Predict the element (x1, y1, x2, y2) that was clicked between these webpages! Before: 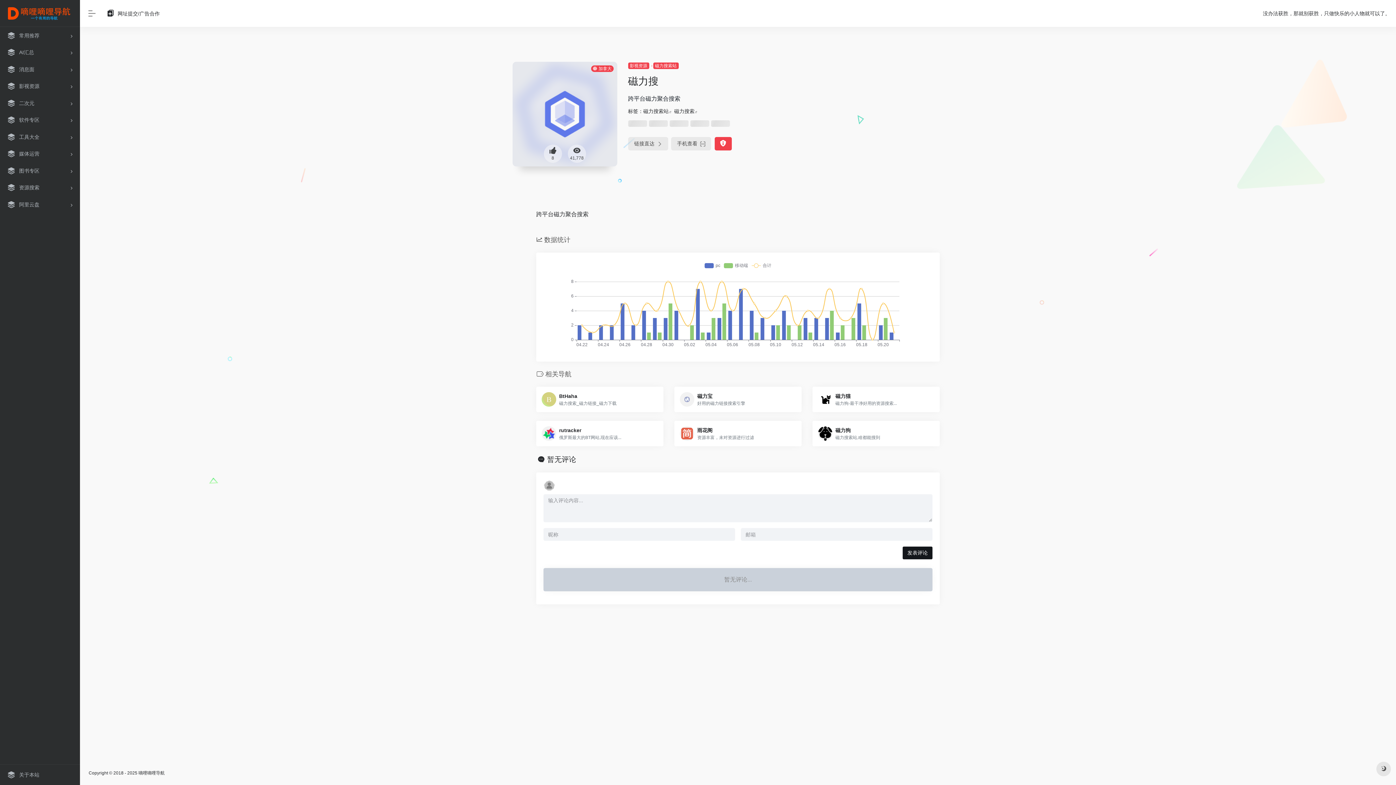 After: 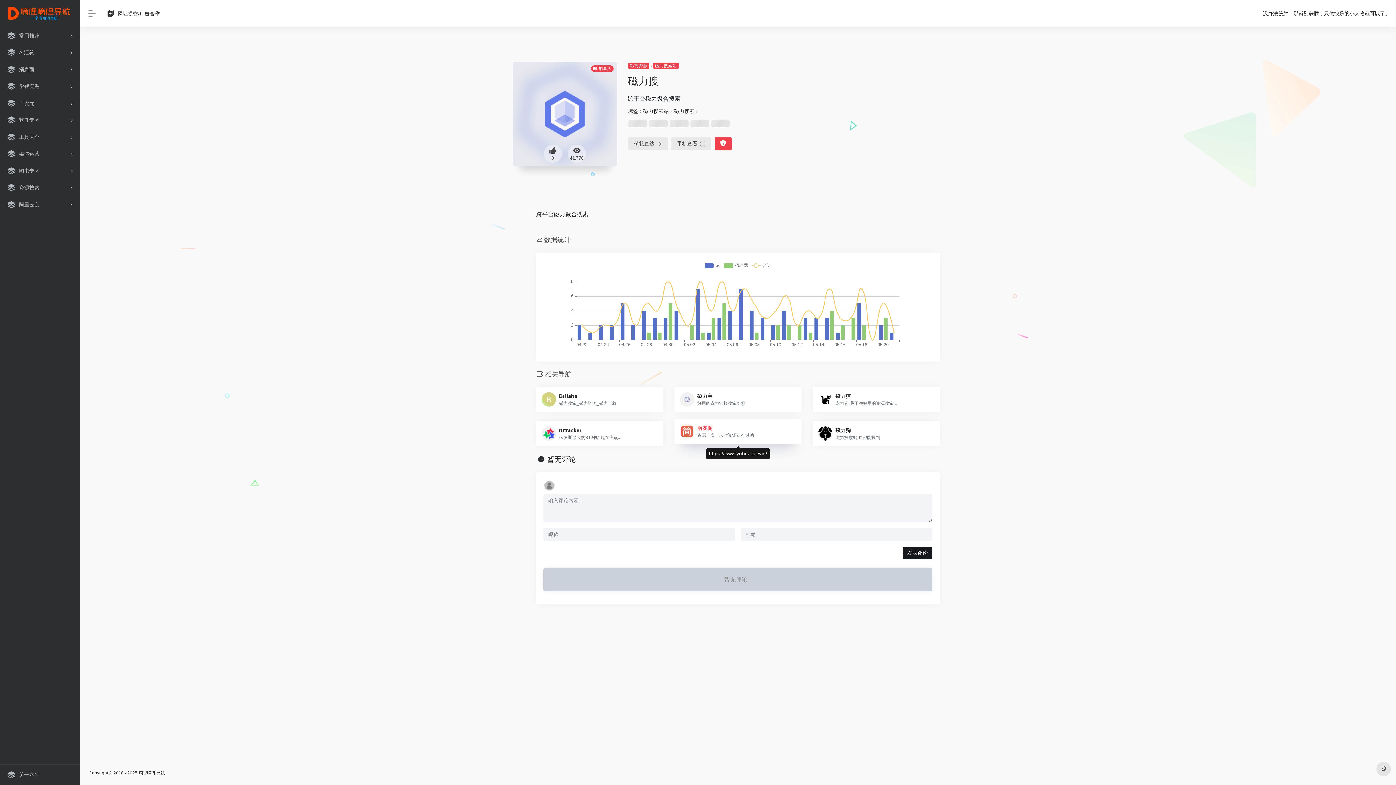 Action: bbox: (674, 421, 801, 446) label: 雨花阁

资源丰富，未对资源进行过滤